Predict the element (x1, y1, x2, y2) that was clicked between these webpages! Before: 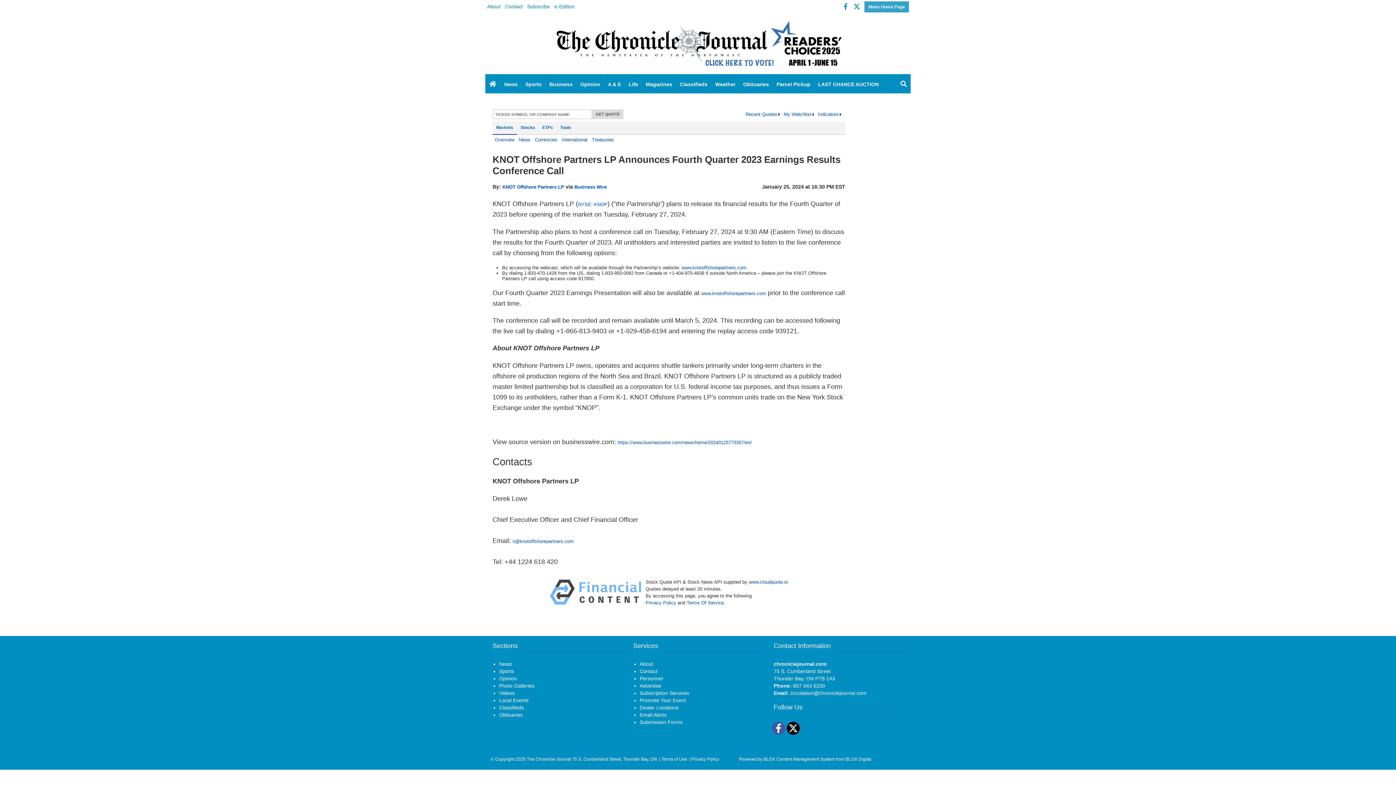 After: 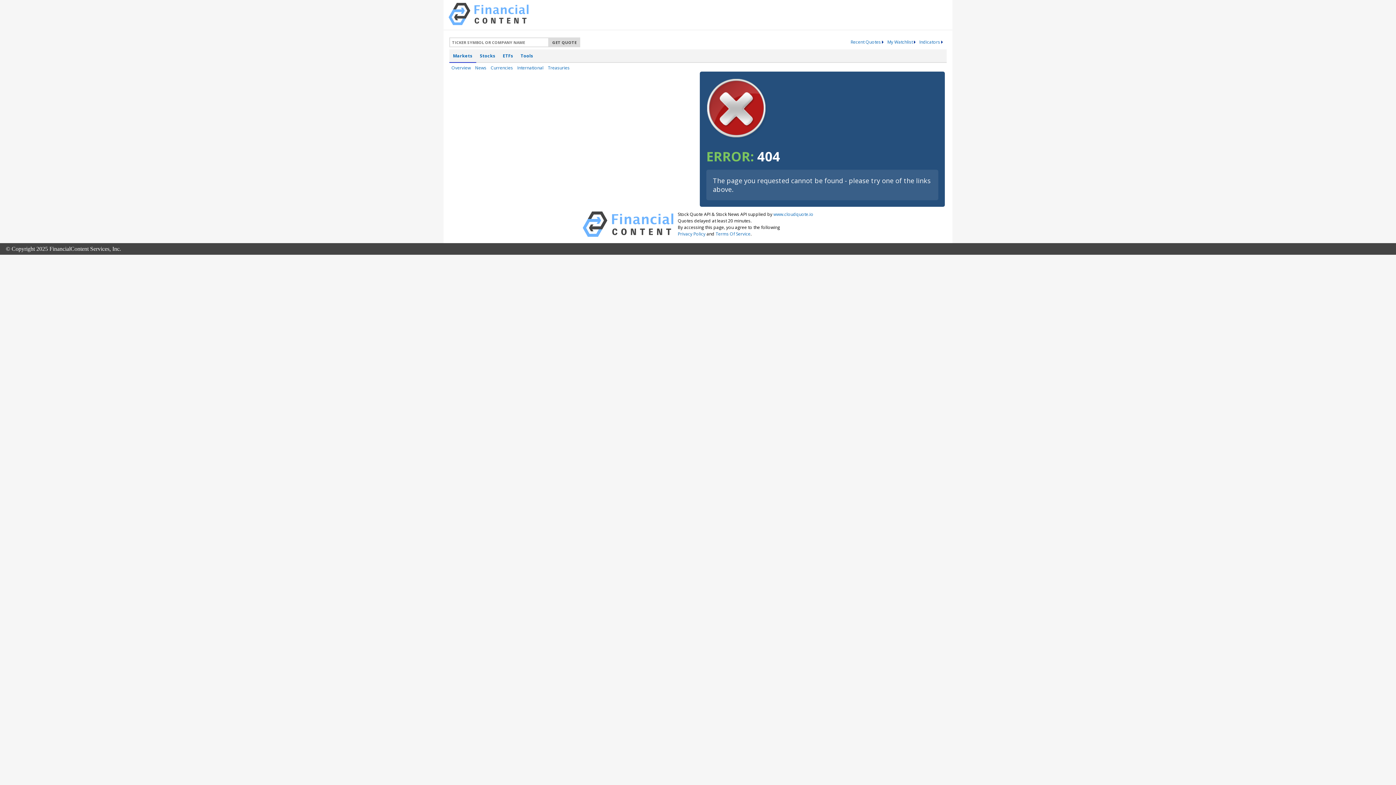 Action: label: Advertise bbox: (639, 683, 661, 689)